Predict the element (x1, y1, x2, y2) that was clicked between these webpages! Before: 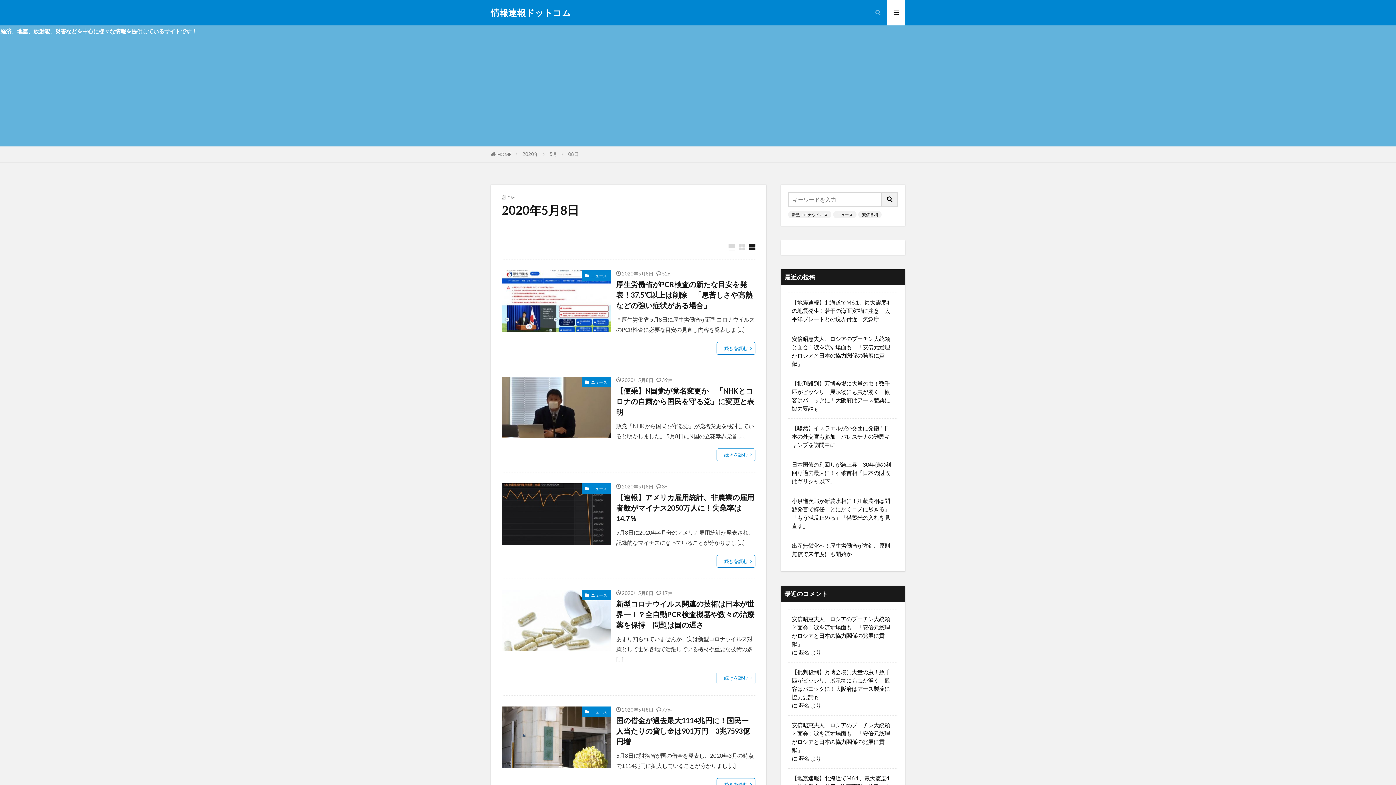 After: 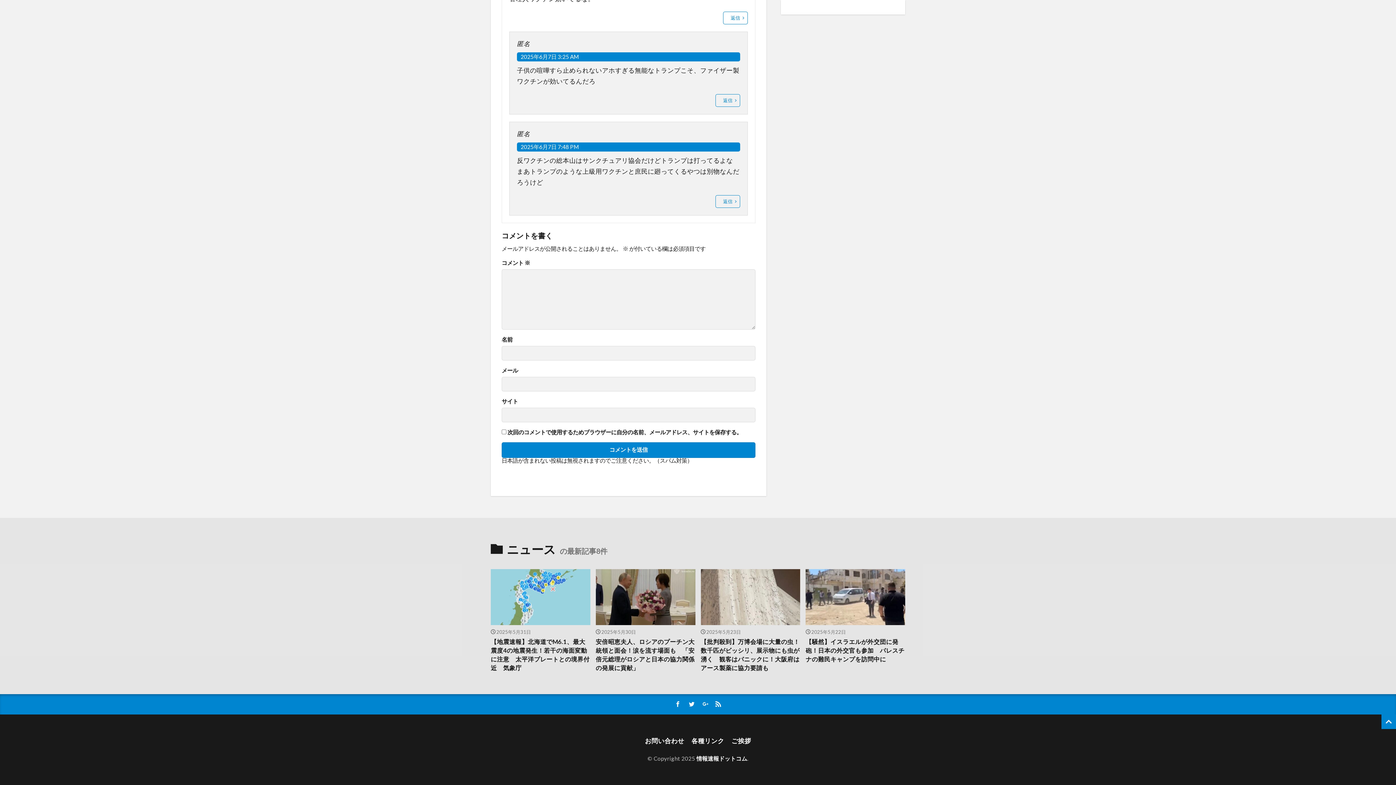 Action: bbox: (792, 615, 894, 648) label: 安倍昭恵夫人、ロシアのプーチン大統領と面会！涙を流す場面も　「安倍元総理がロシアと日本の協力関係の発展に貢献」